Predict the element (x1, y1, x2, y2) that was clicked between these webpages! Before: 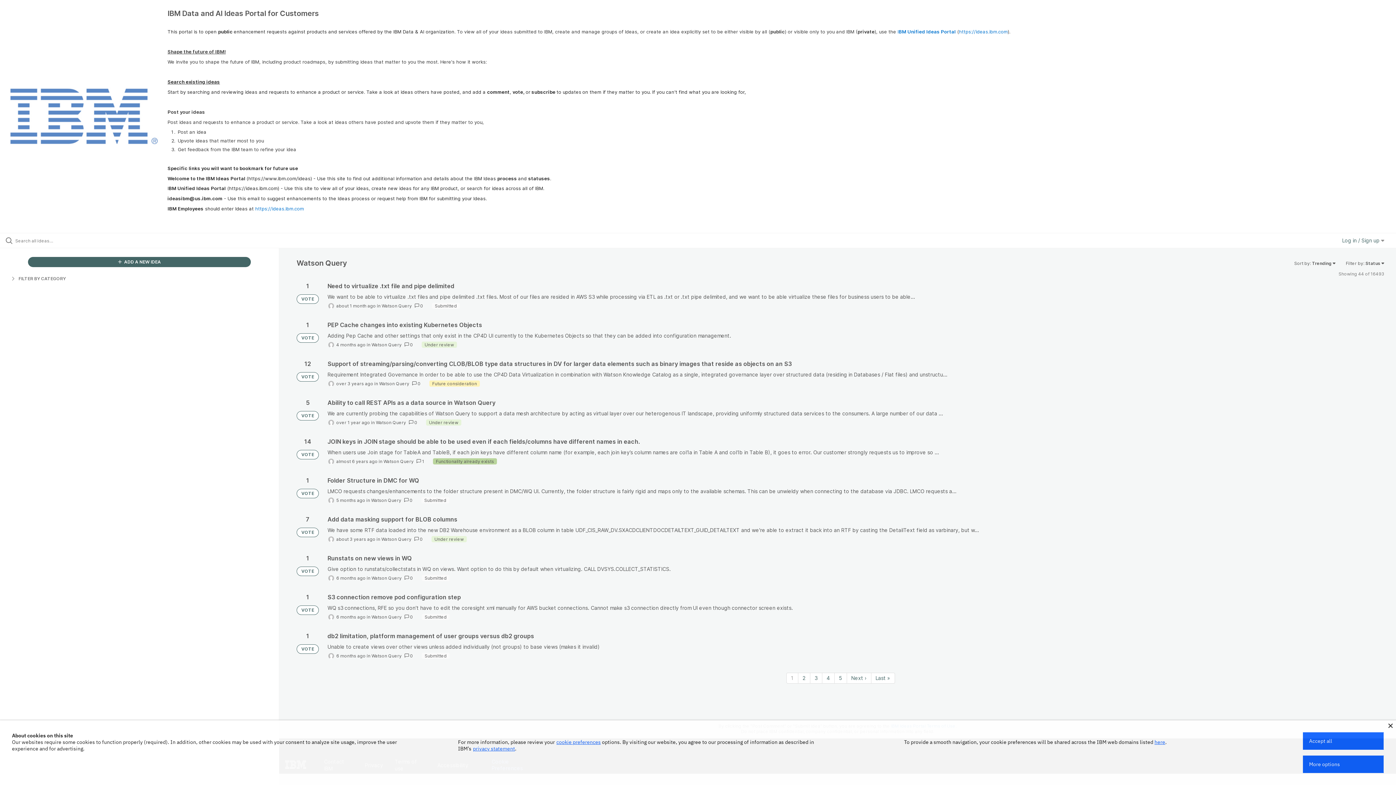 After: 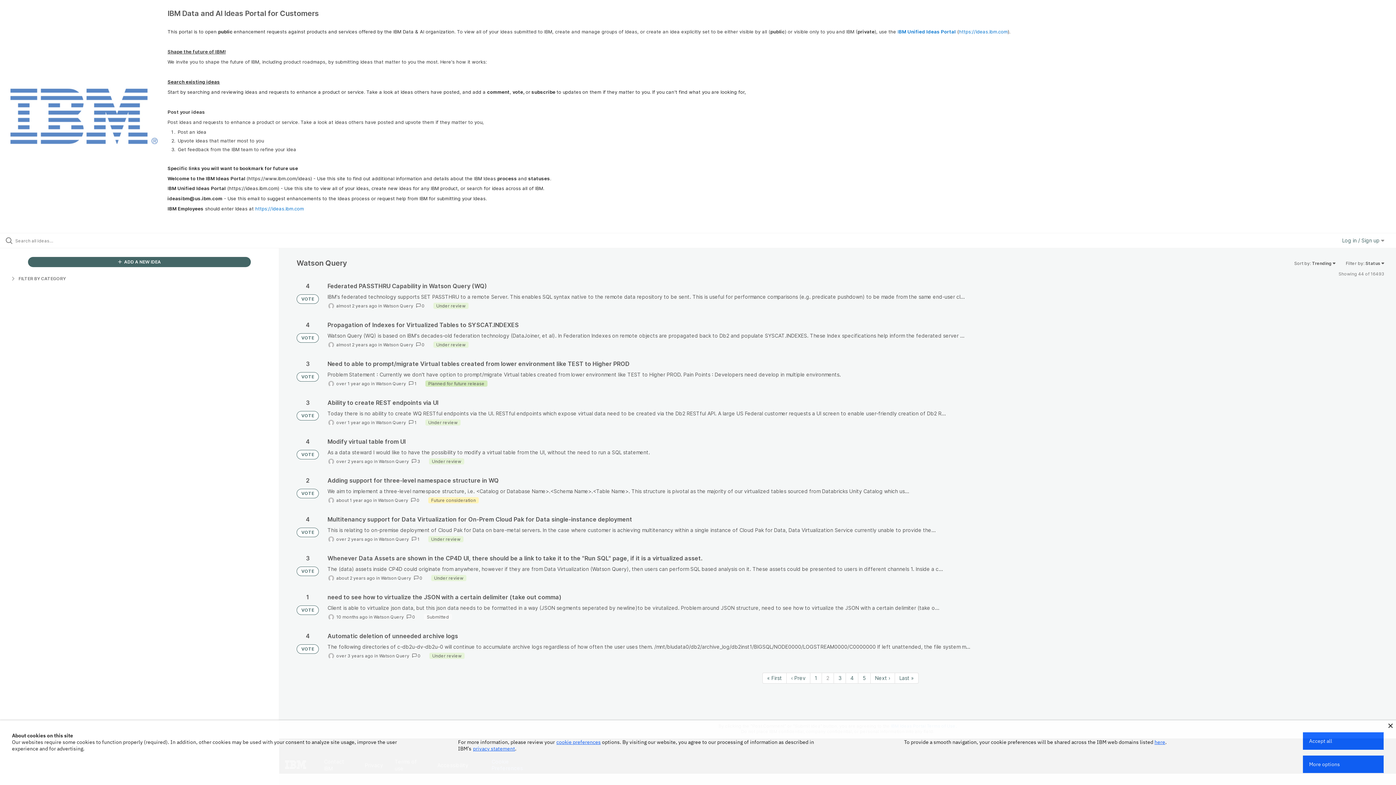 Action: label: Next page bbox: (847, 673, 871, 683)